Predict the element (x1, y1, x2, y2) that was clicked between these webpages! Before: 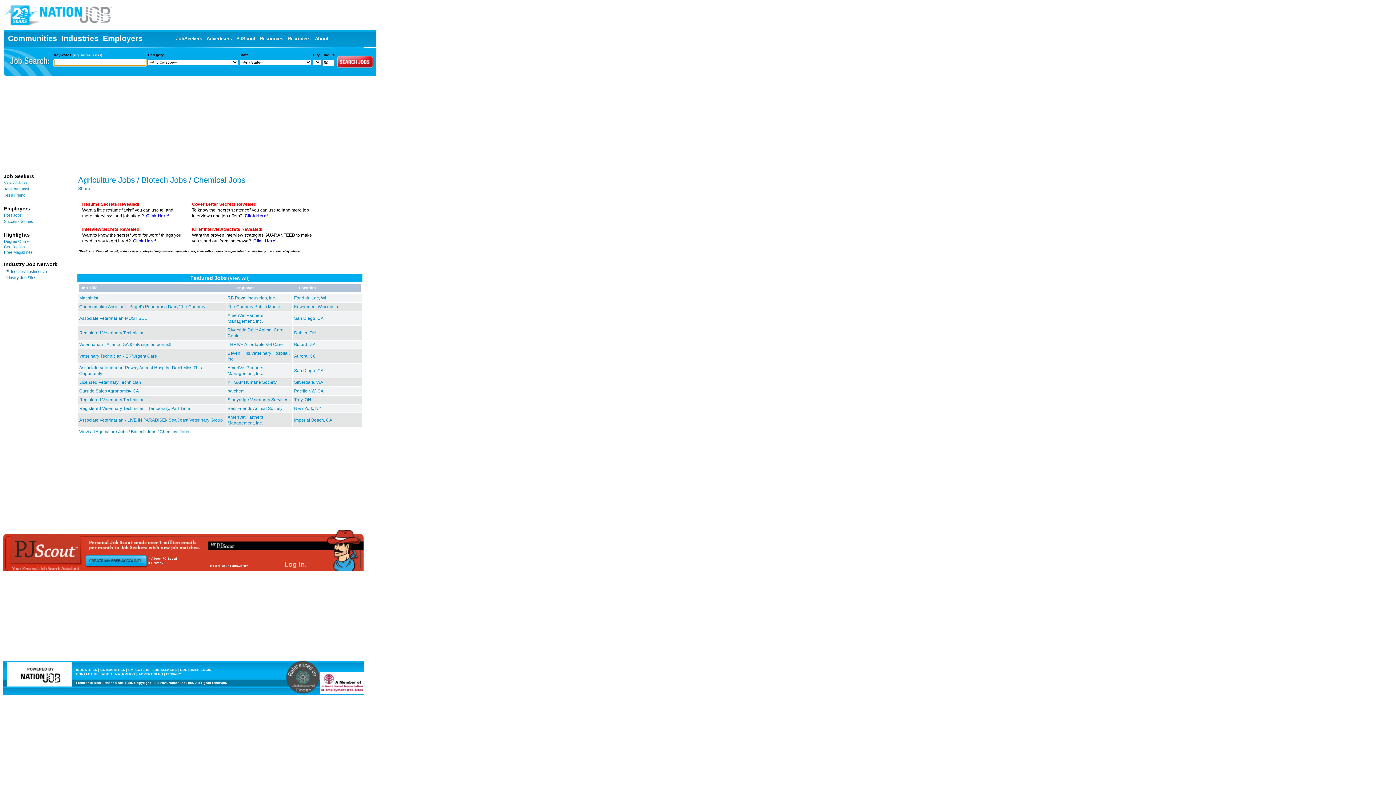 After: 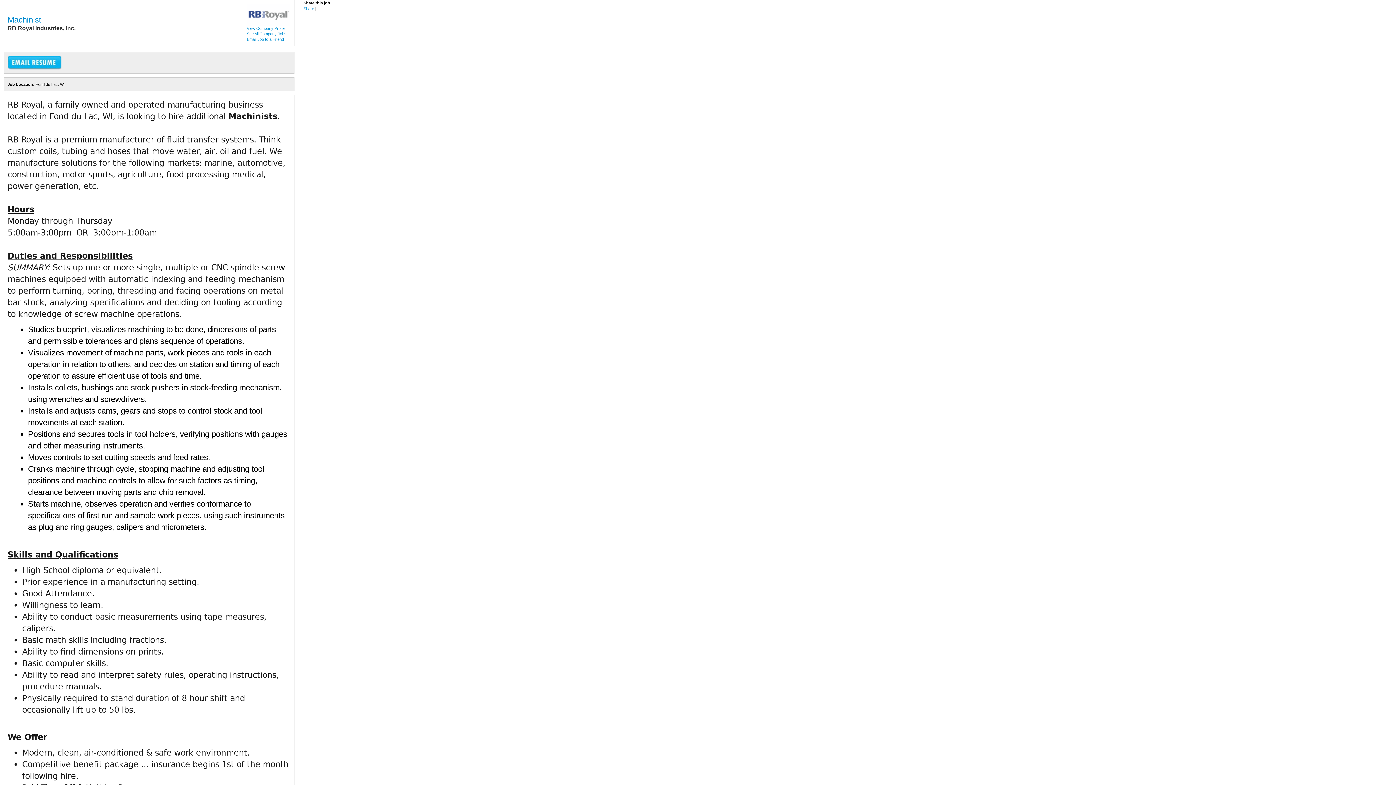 Action: bbox: (79, 295, 98, 300) label: Machinist